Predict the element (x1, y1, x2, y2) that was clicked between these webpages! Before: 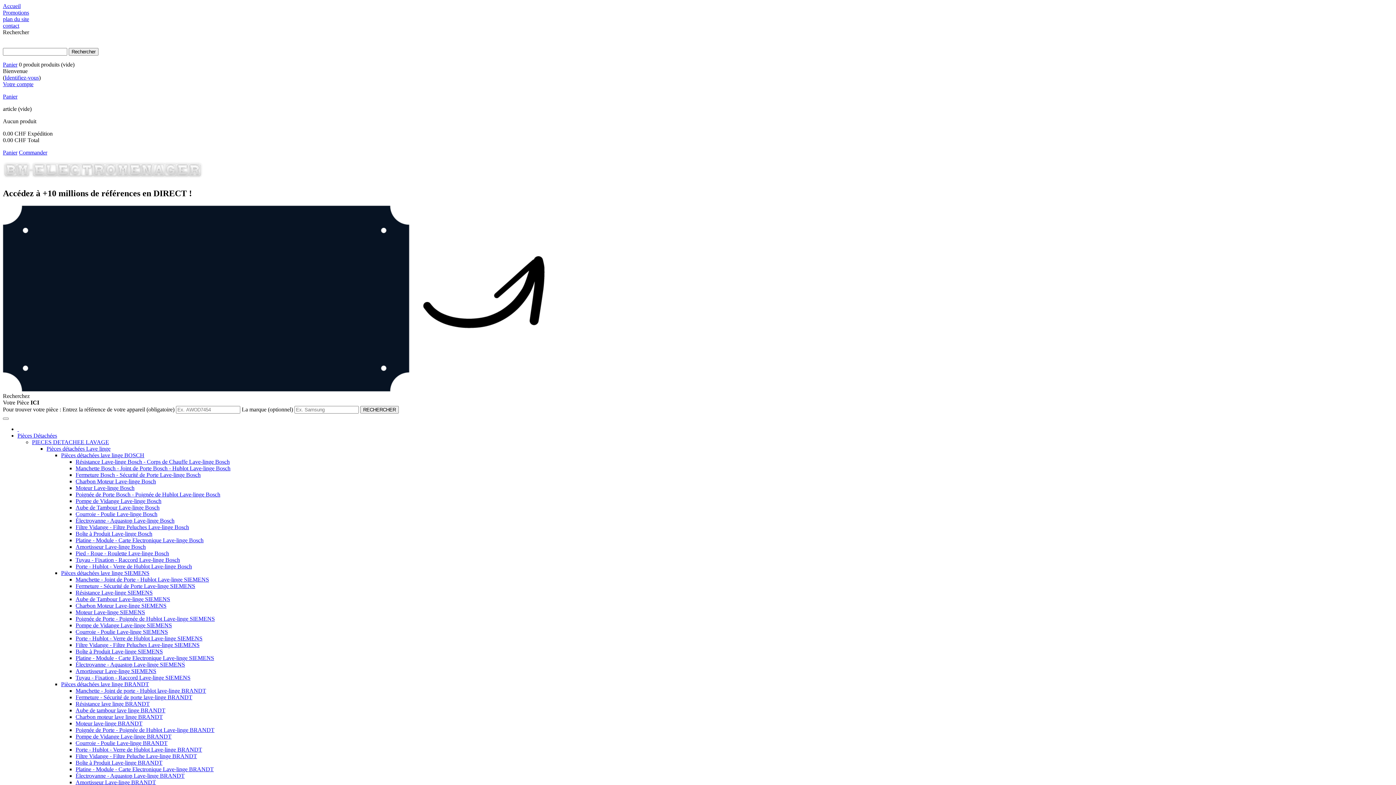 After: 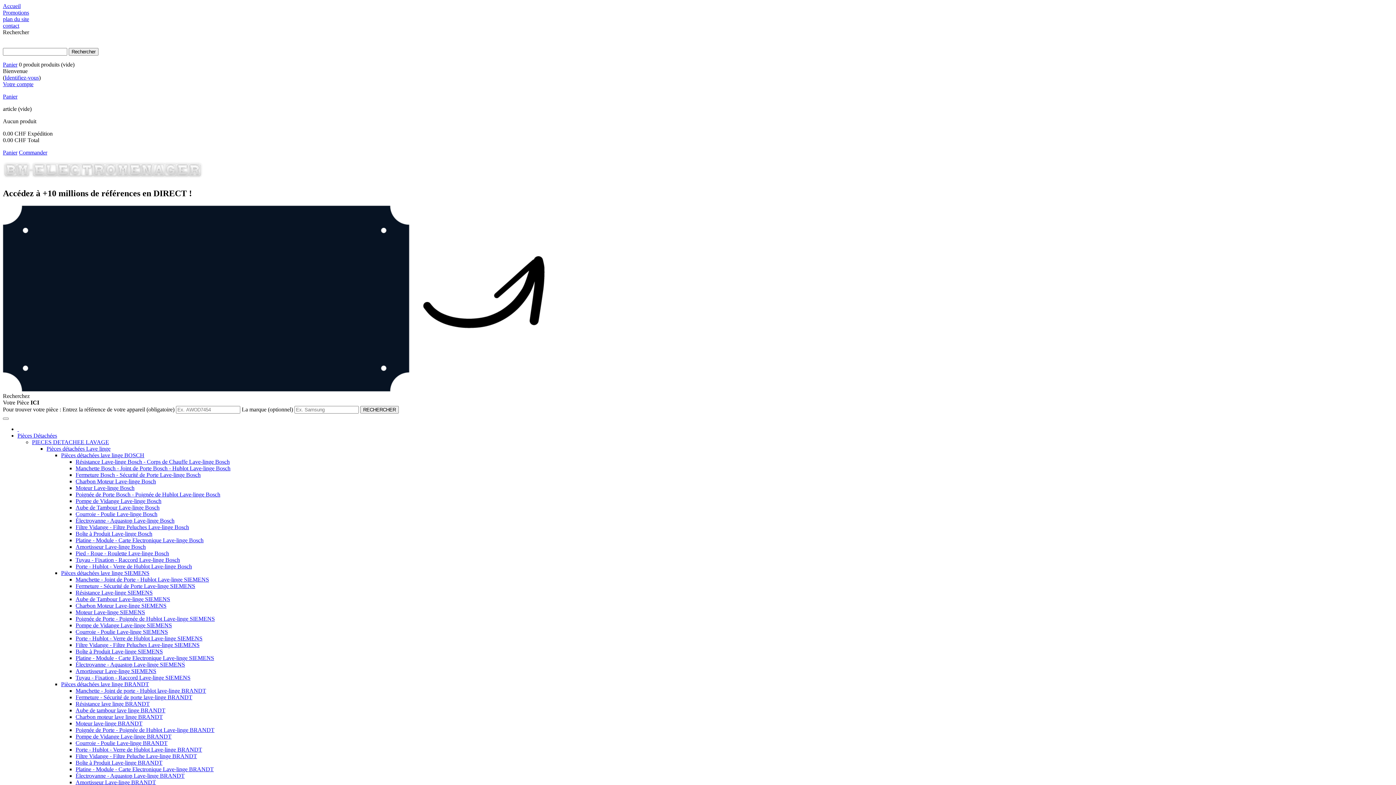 Action: bbox: (75, 517, 174, 523) label: Électrovanne - Aquastop Lave-linge Bosch